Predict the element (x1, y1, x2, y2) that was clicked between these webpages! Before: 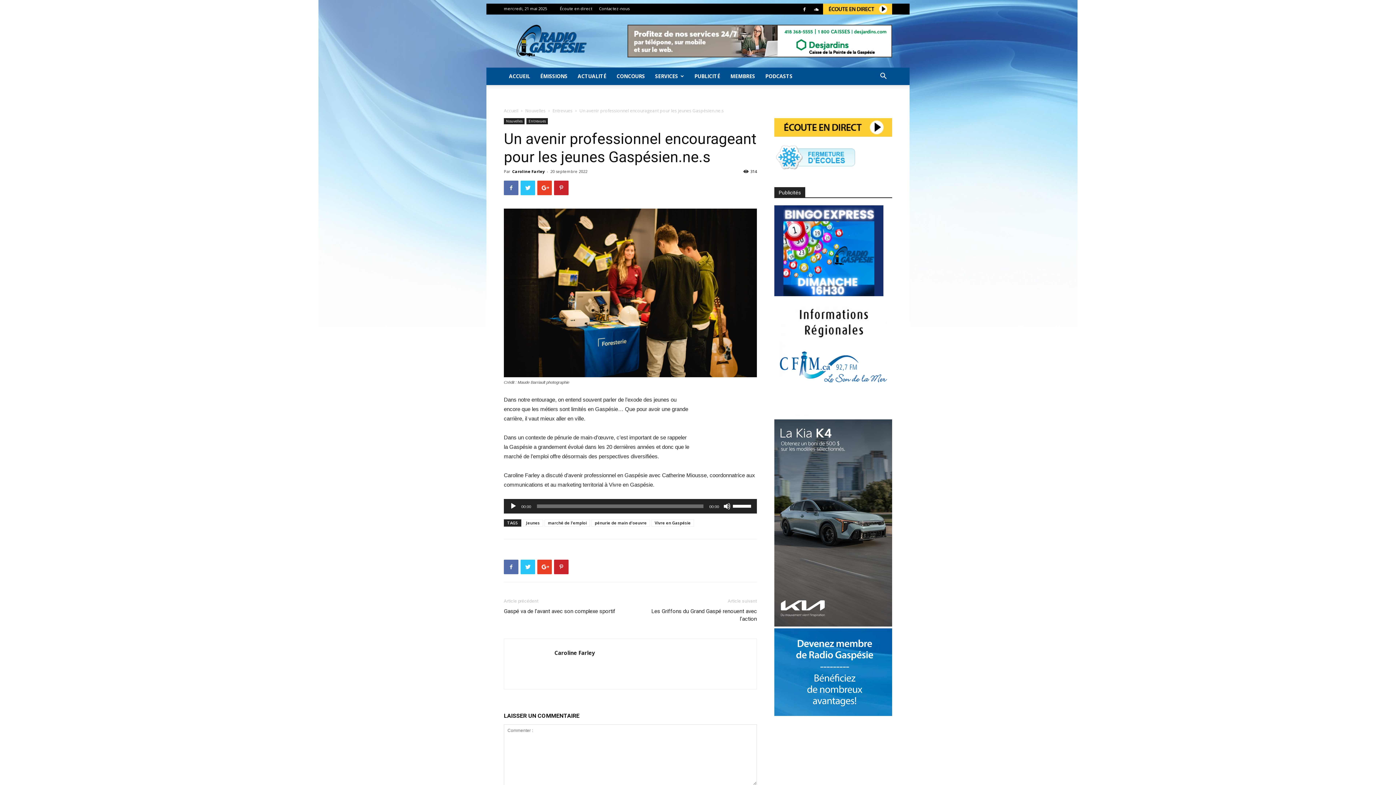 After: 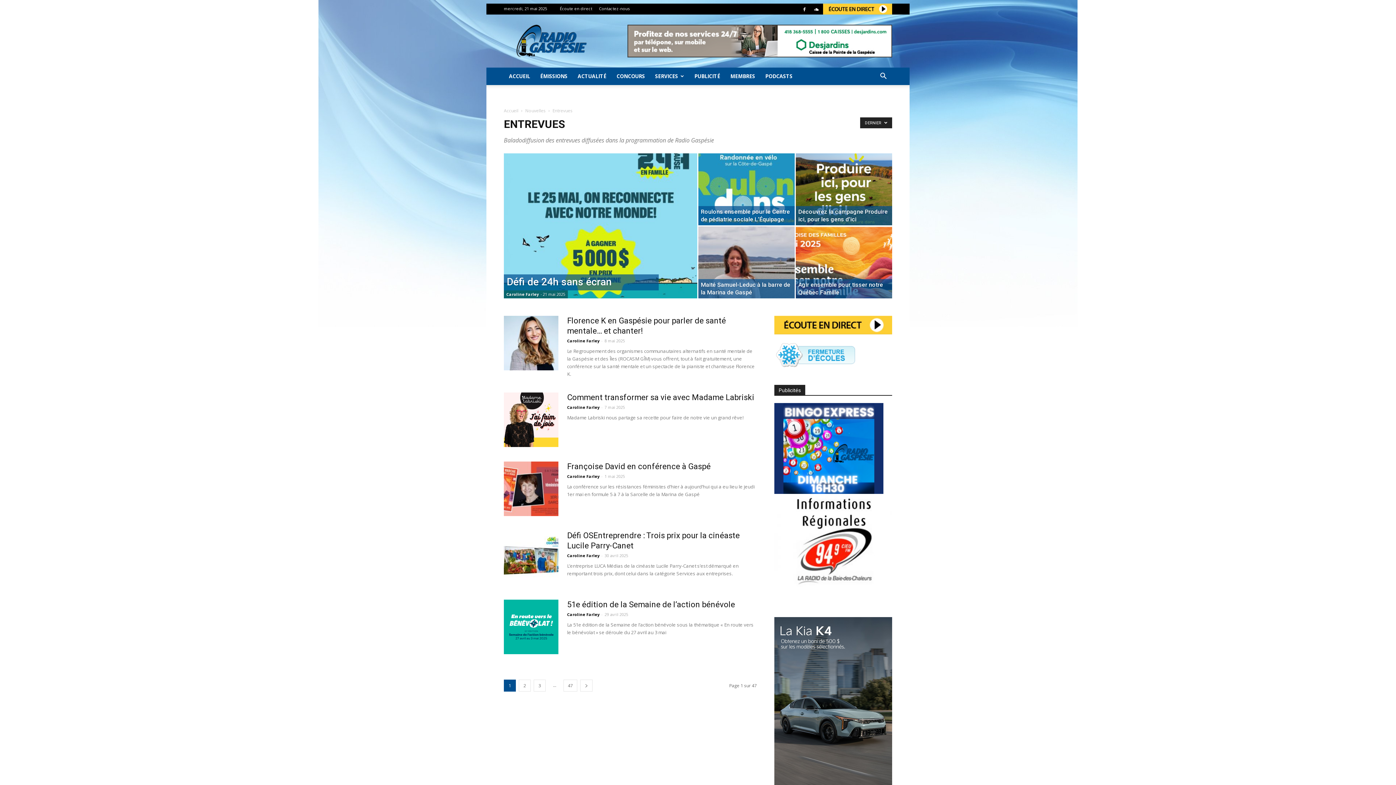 Action: bbox: (526, 118, 548, 124) label: Entrevues